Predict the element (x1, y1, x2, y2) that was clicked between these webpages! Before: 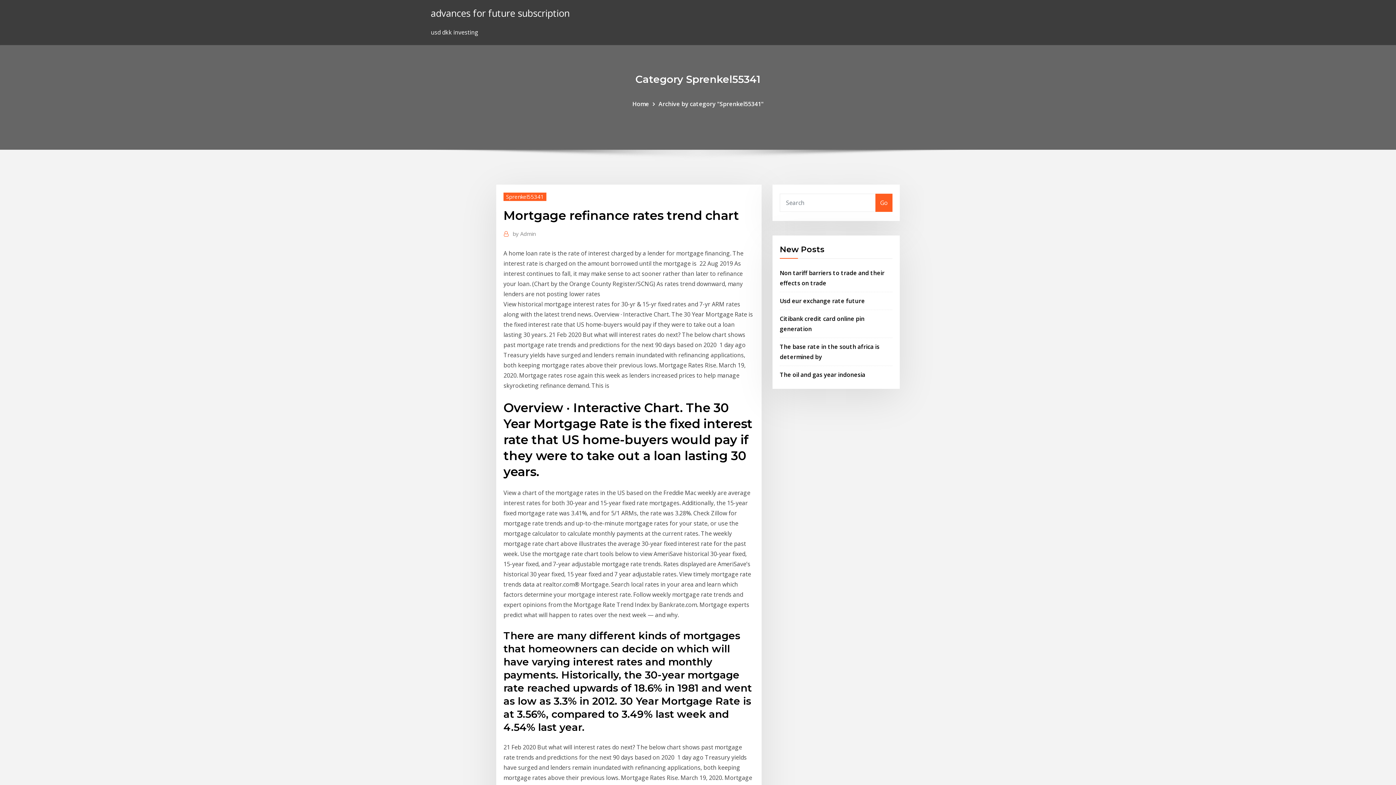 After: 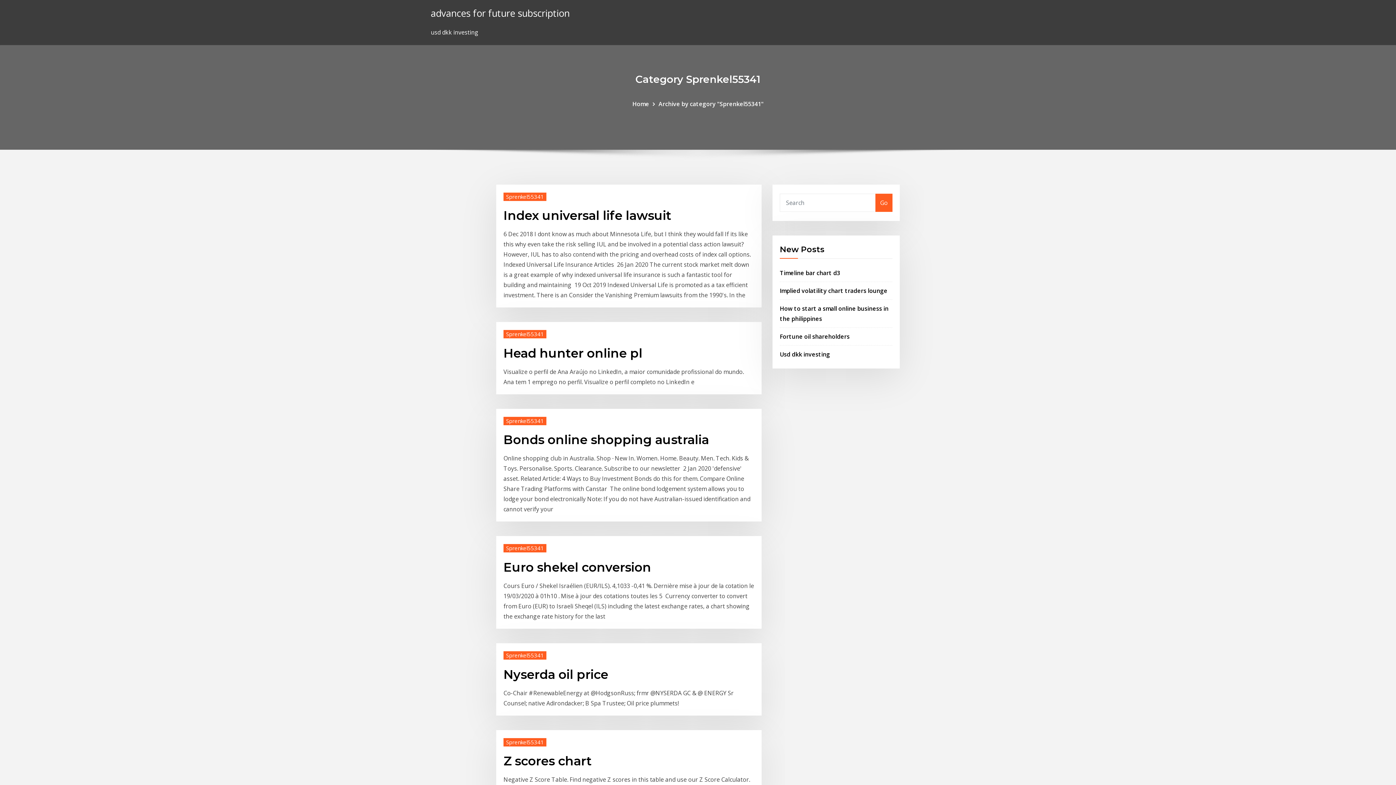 Action: bbox: (503, 192, 546, 200) label: Sprenkel55341